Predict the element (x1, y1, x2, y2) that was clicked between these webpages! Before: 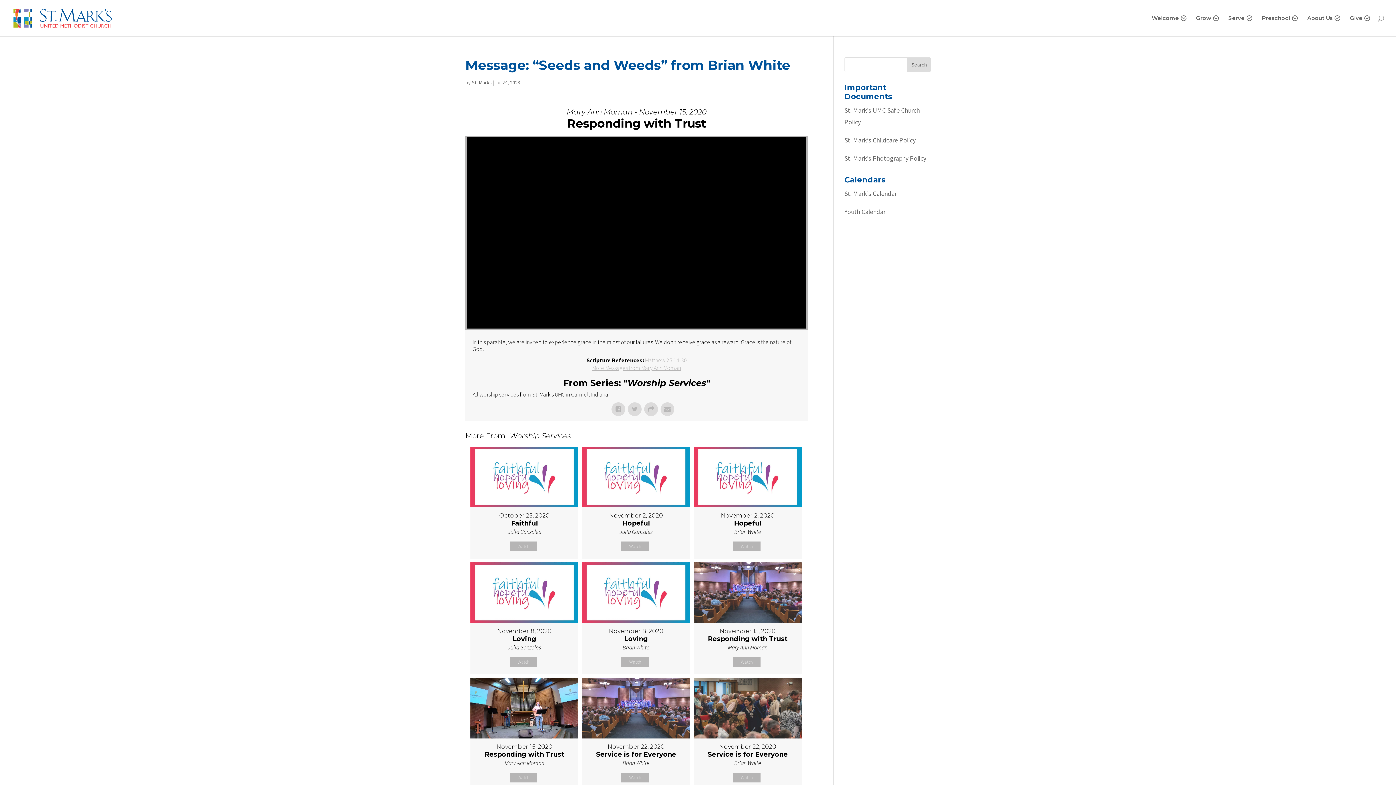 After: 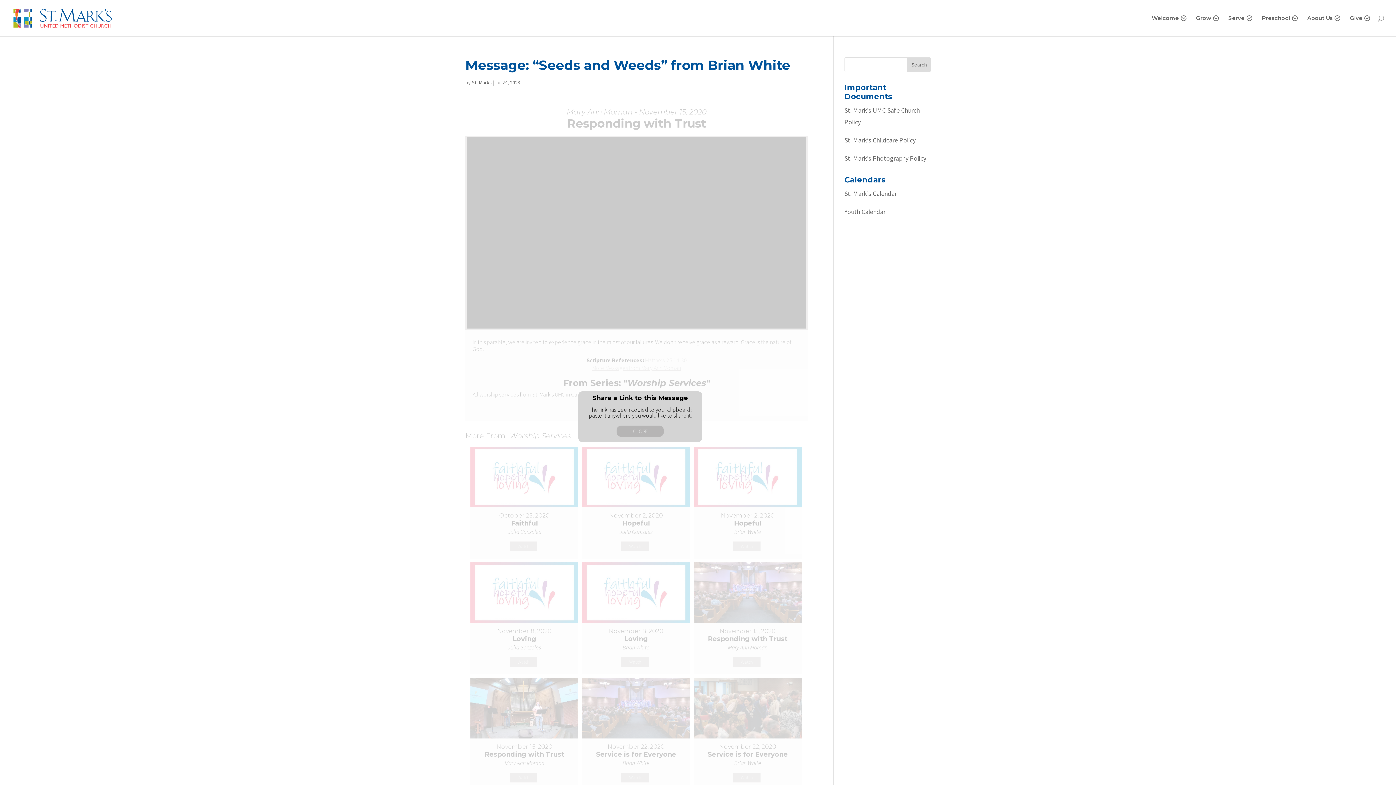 Action: bbox: (644, 402, 658, 416)